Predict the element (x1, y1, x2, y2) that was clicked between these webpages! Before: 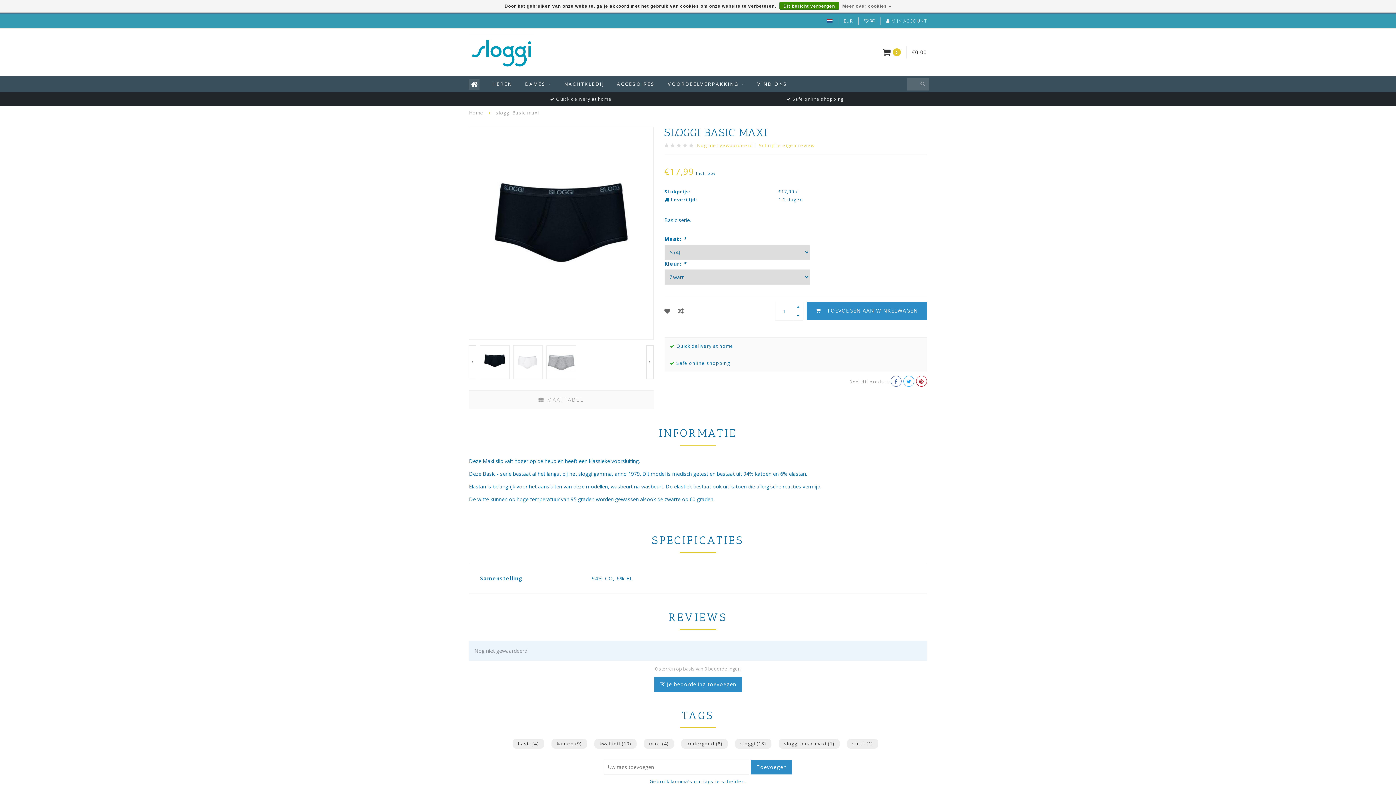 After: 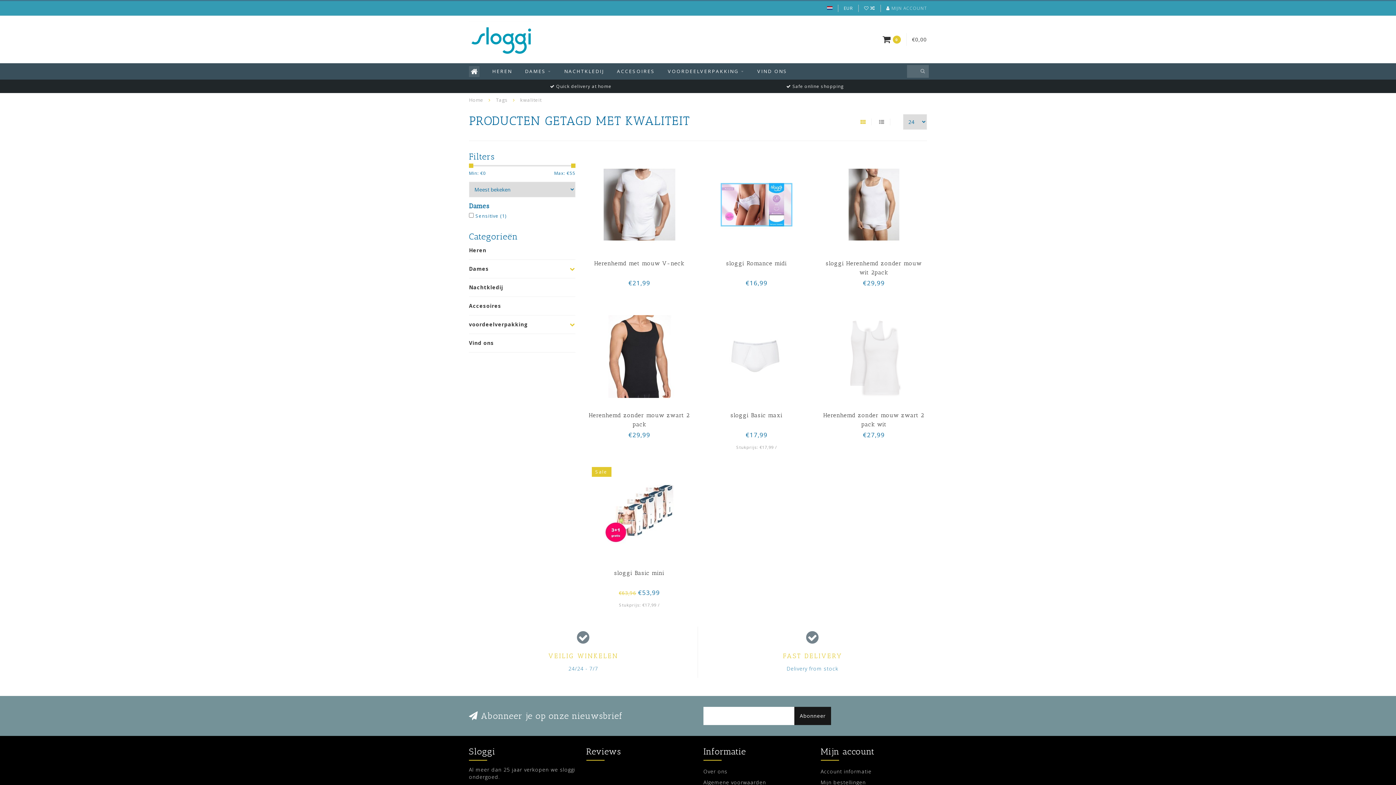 Action: label: kwaliteit (10) bbox: (594, 739, 636, 748)